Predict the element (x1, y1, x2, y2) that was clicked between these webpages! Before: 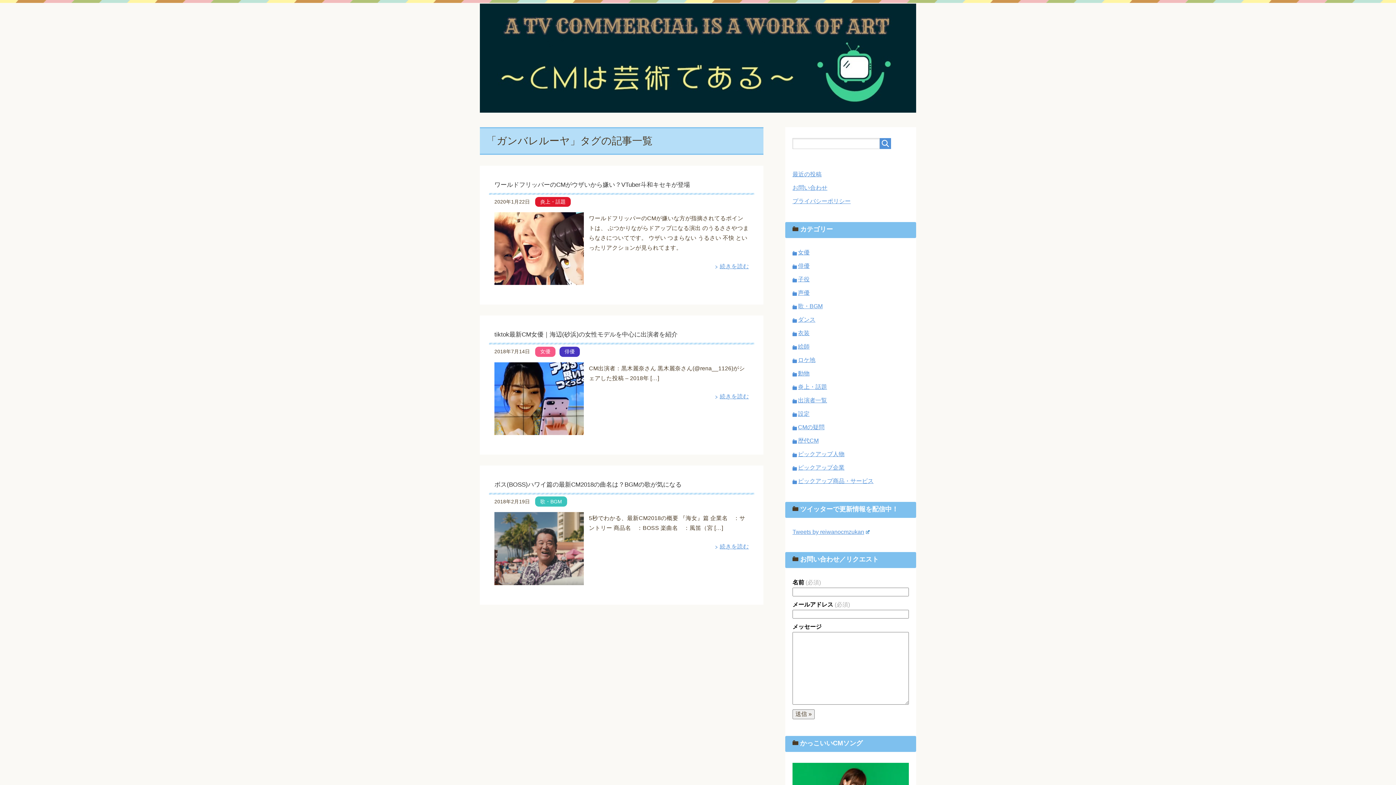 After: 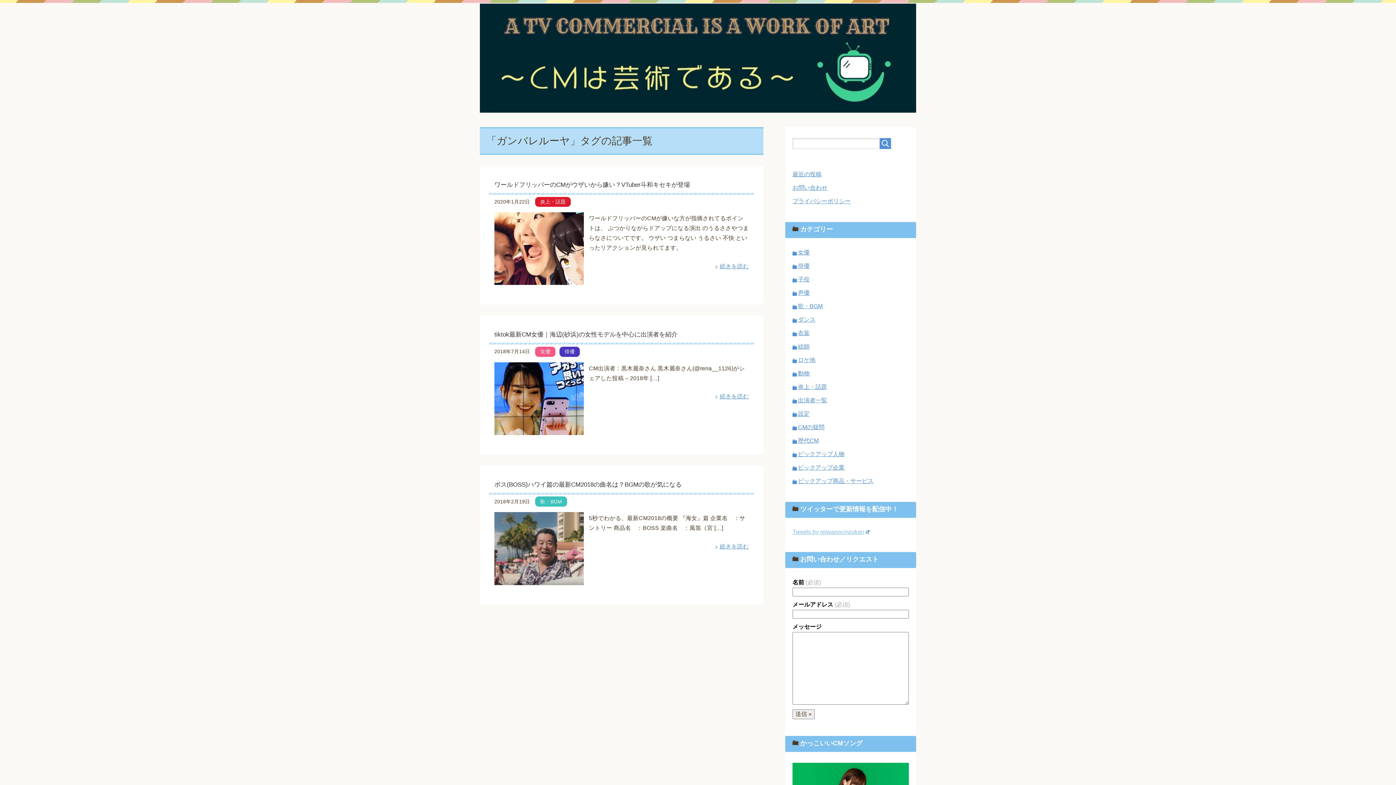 Action: label: Tweets by reiwanocmzukan bbox: (792, 529, 869, 535)